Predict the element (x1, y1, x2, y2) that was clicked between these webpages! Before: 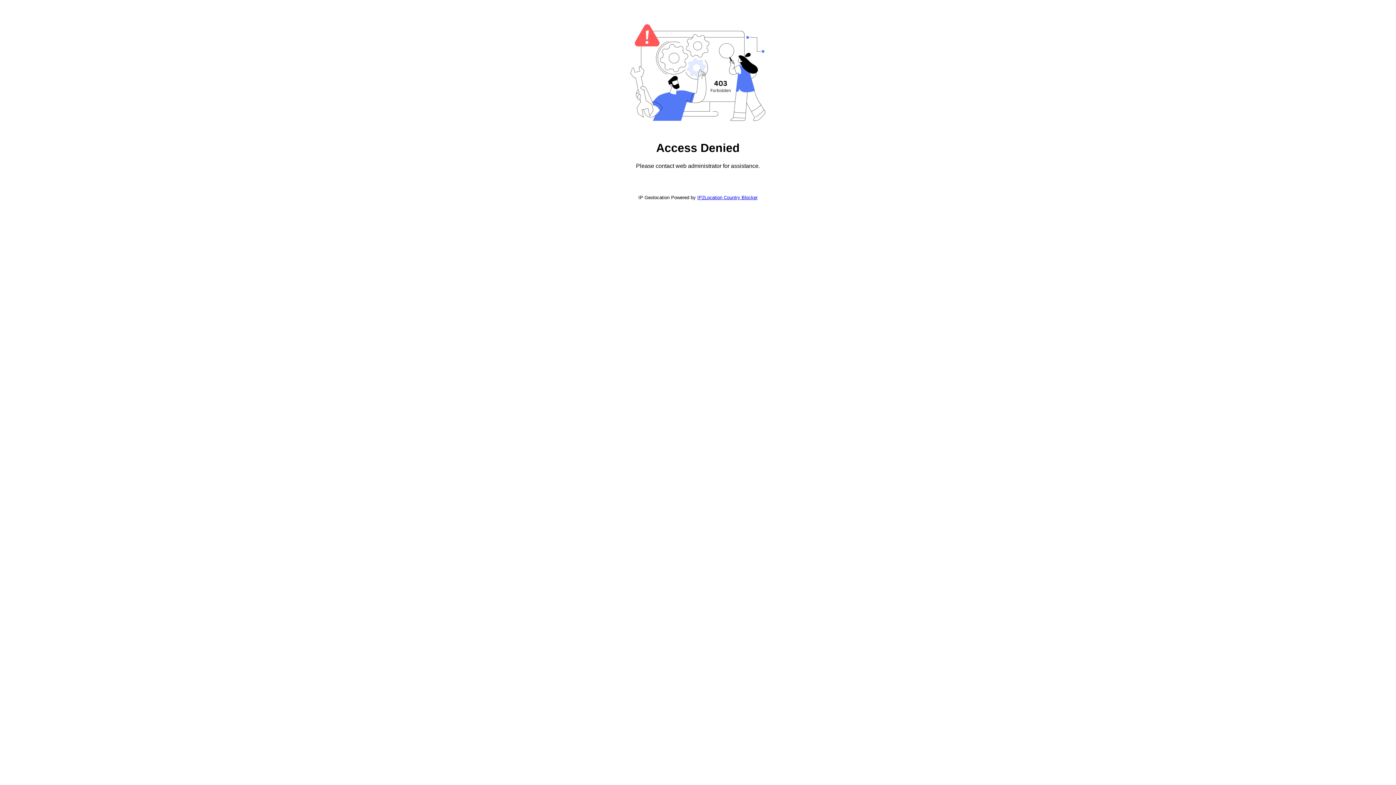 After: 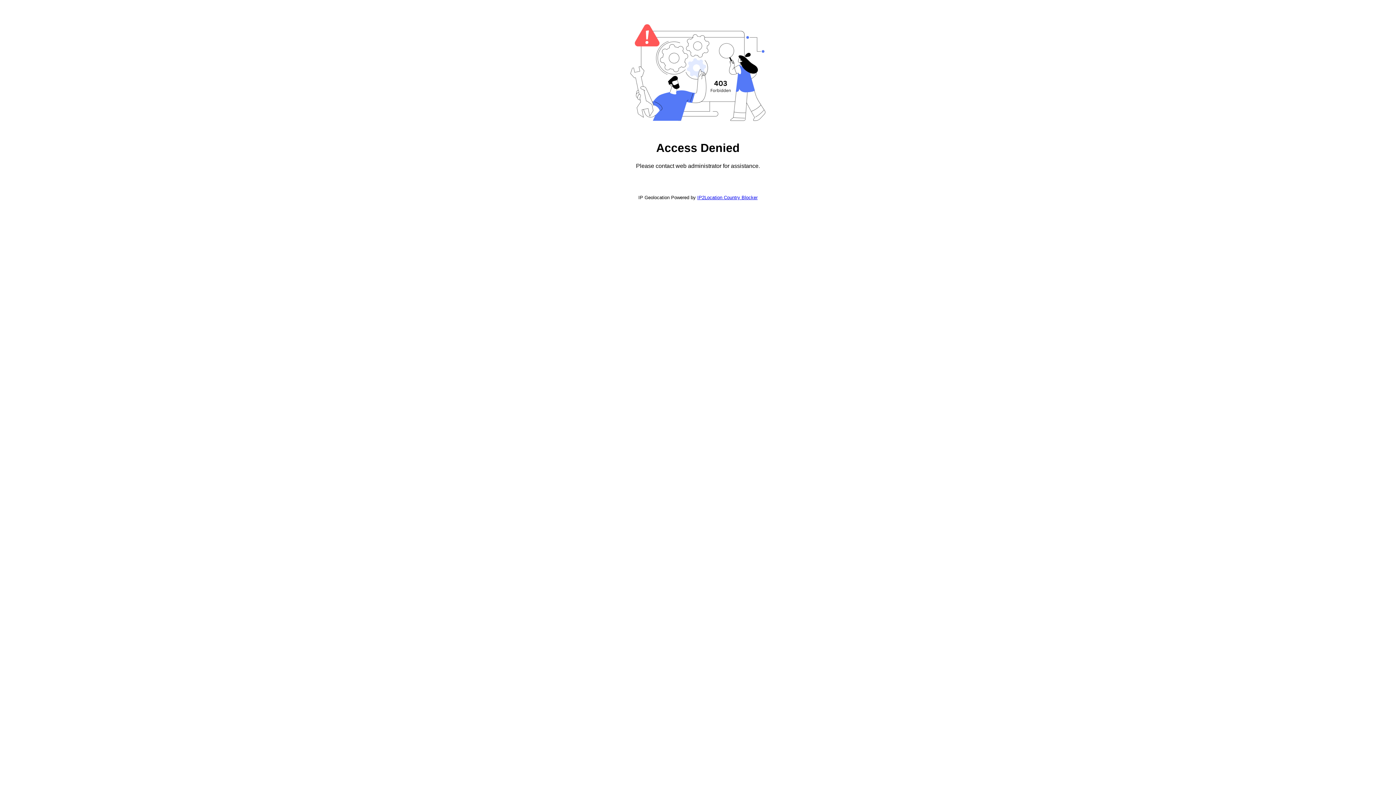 Action: label: IP2Location Country Blocker bbox: (697, 194, 757, 200)